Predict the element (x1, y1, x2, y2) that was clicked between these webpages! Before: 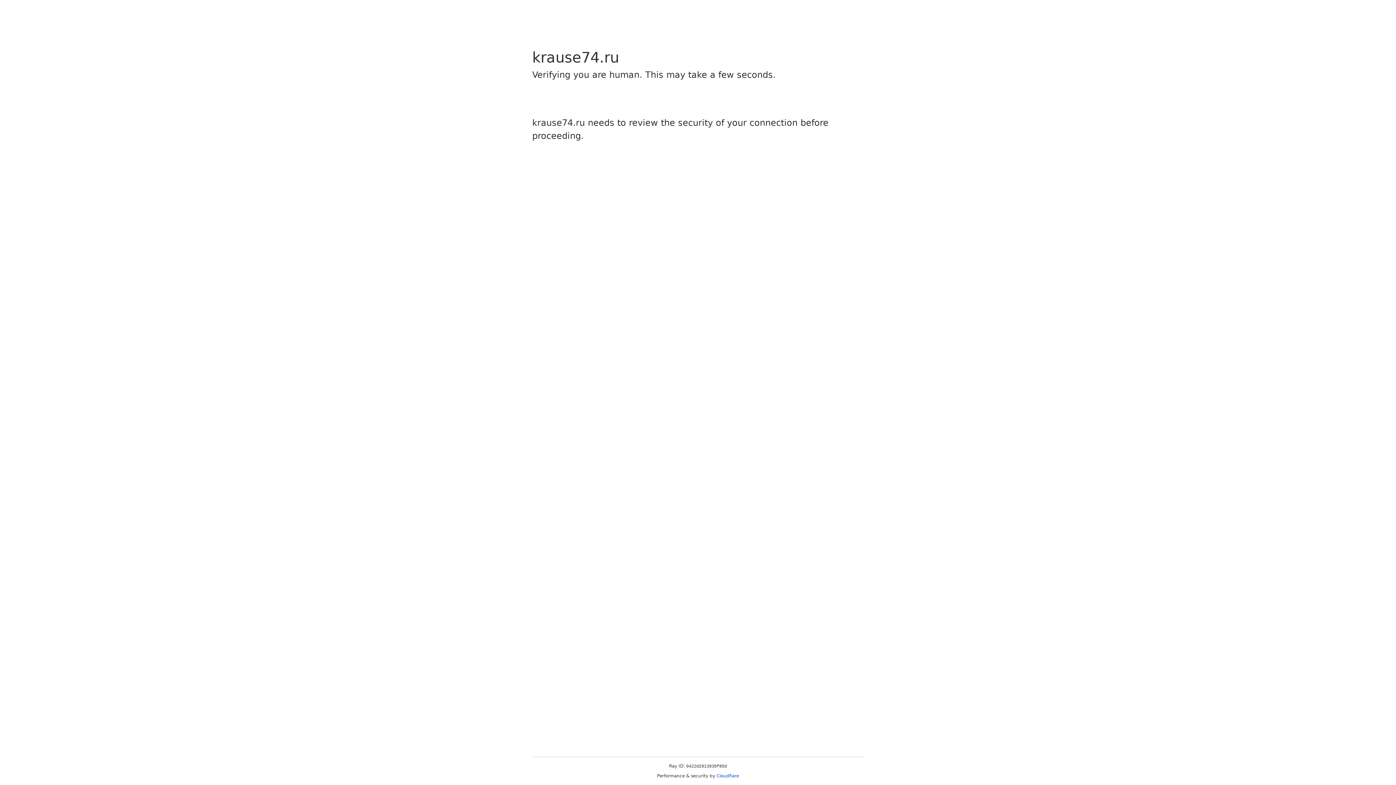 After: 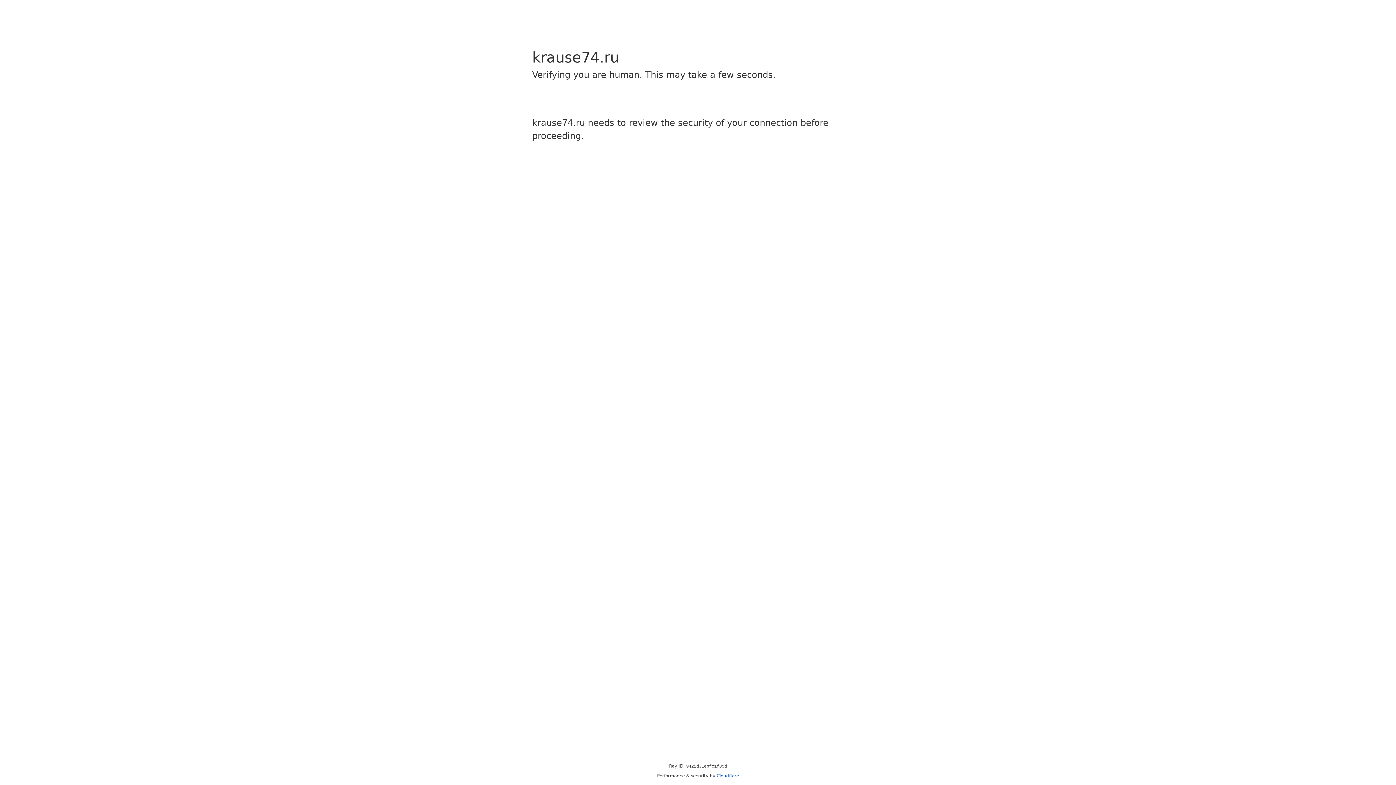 Action: label: Cloudflare bbox: (716, 773, 739, 778)